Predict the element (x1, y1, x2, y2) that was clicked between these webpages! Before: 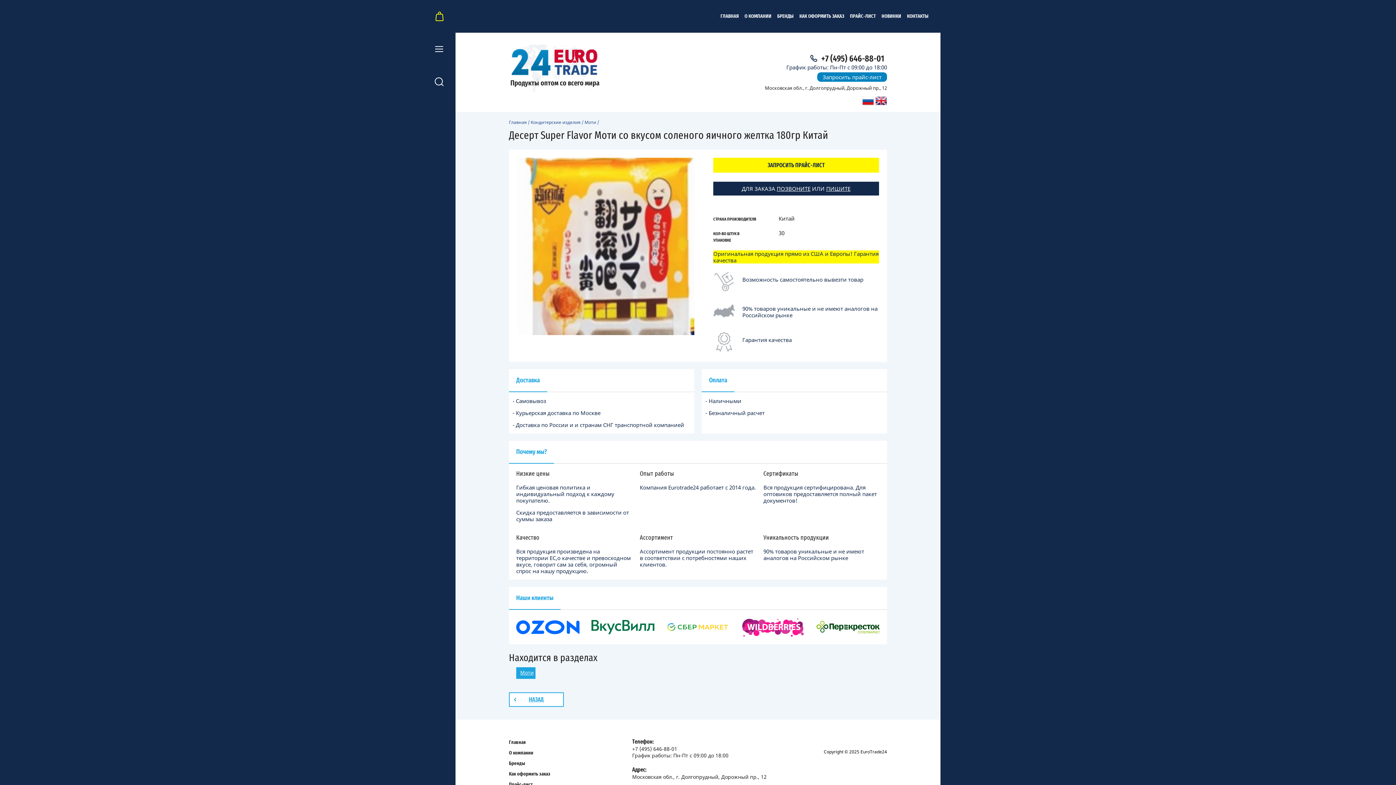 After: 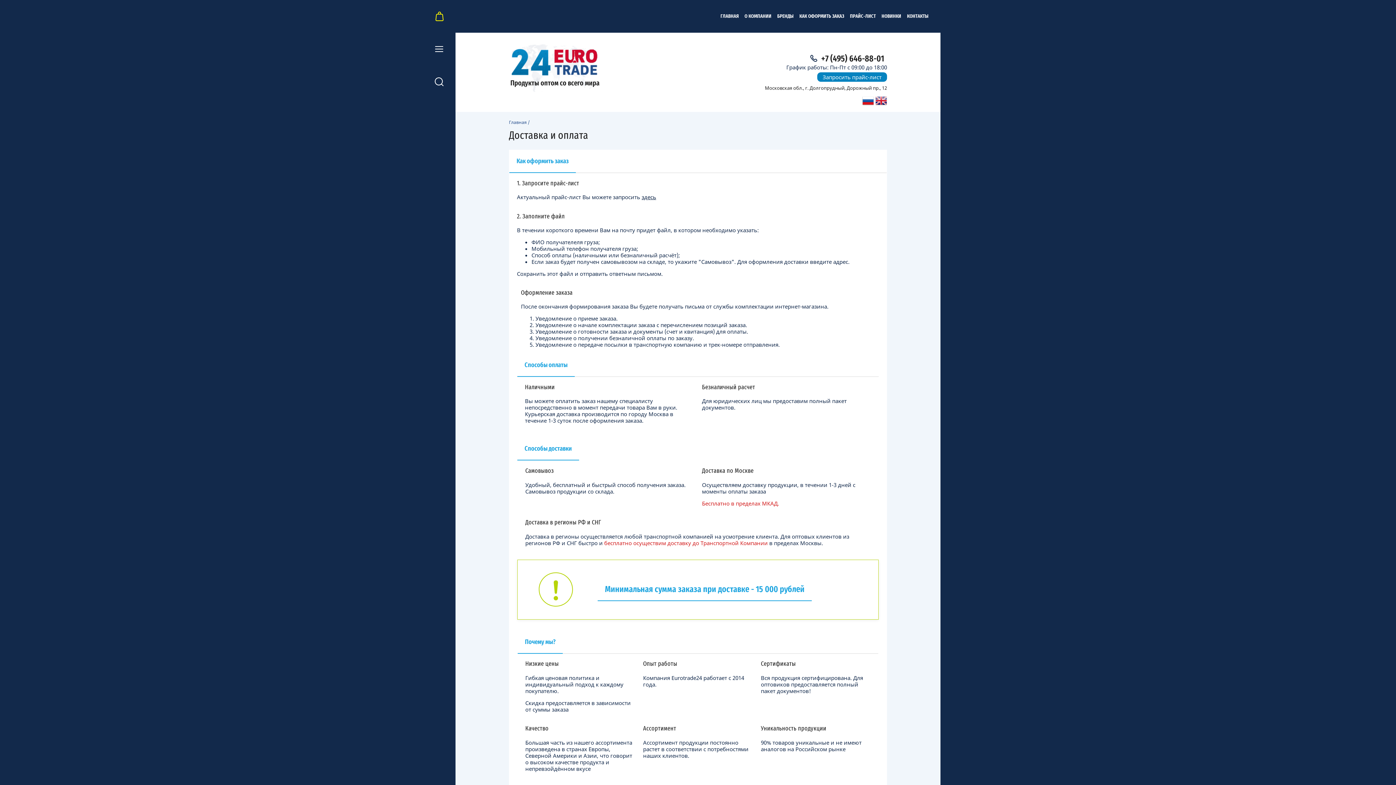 Action: label: Как оформить заказ bbox: (509, 769, 550, 779)